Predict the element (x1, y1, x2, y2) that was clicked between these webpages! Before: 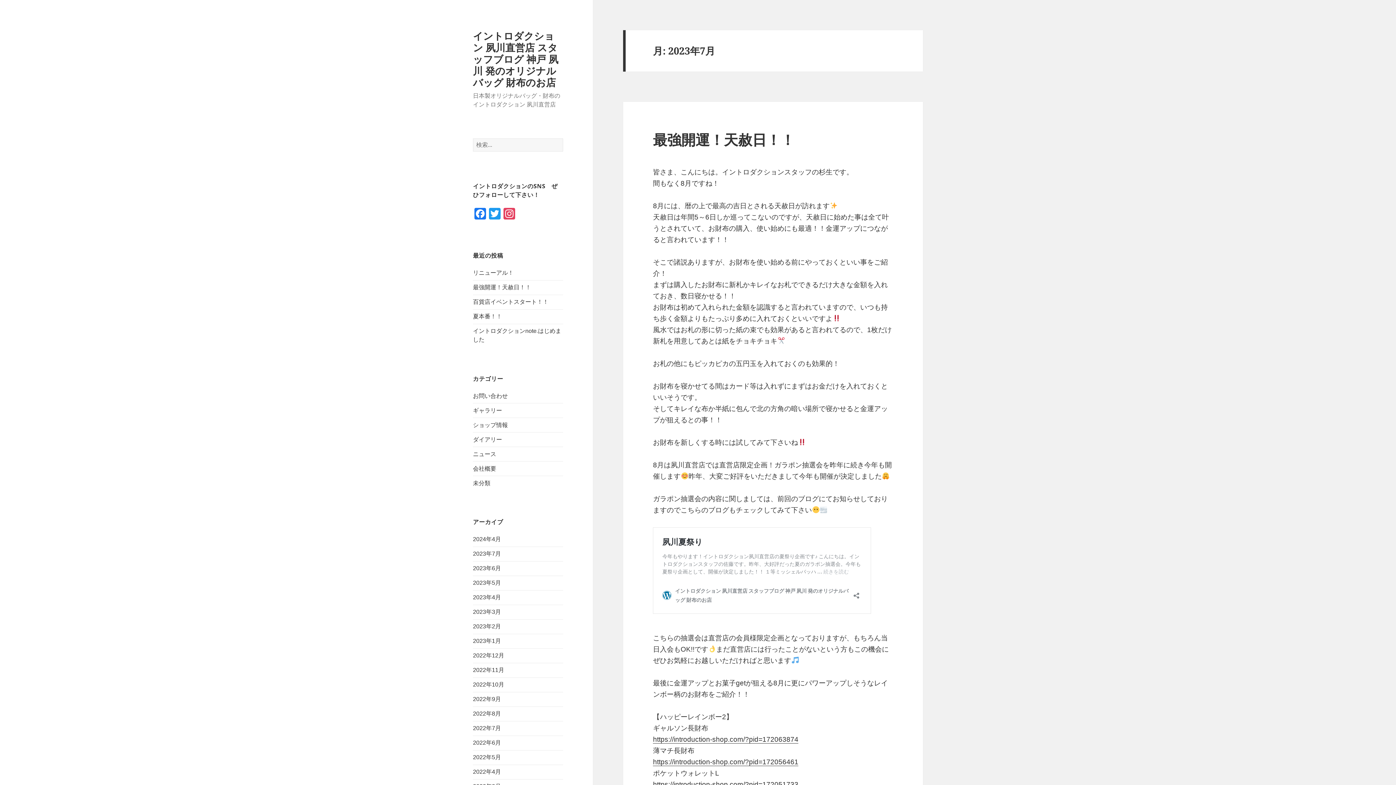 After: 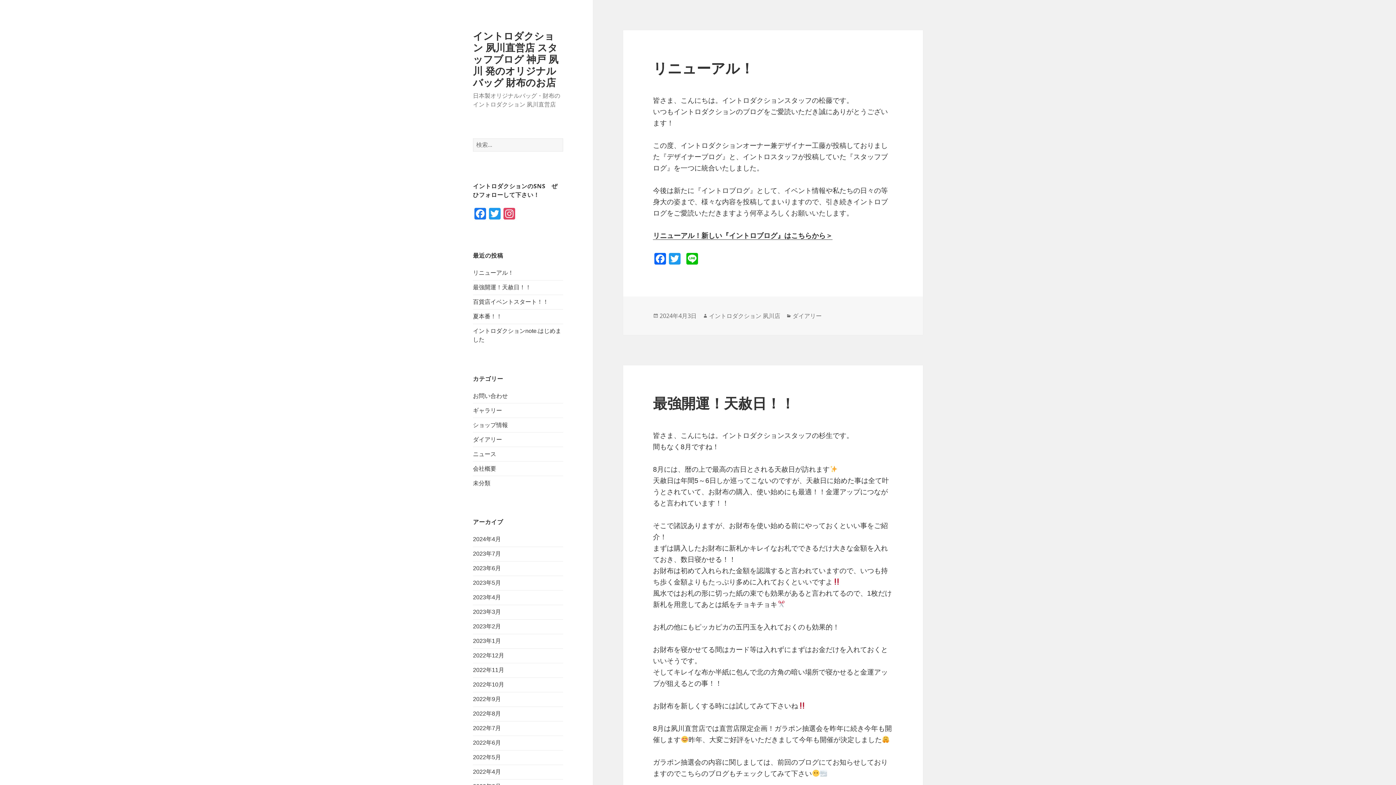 Action: label: イントロダクション 夙川直営店 スタッフブログ 神戸 夙川 発のオリジナルバッグ 財布のお店 bbox: (473, 28, 558, 88)